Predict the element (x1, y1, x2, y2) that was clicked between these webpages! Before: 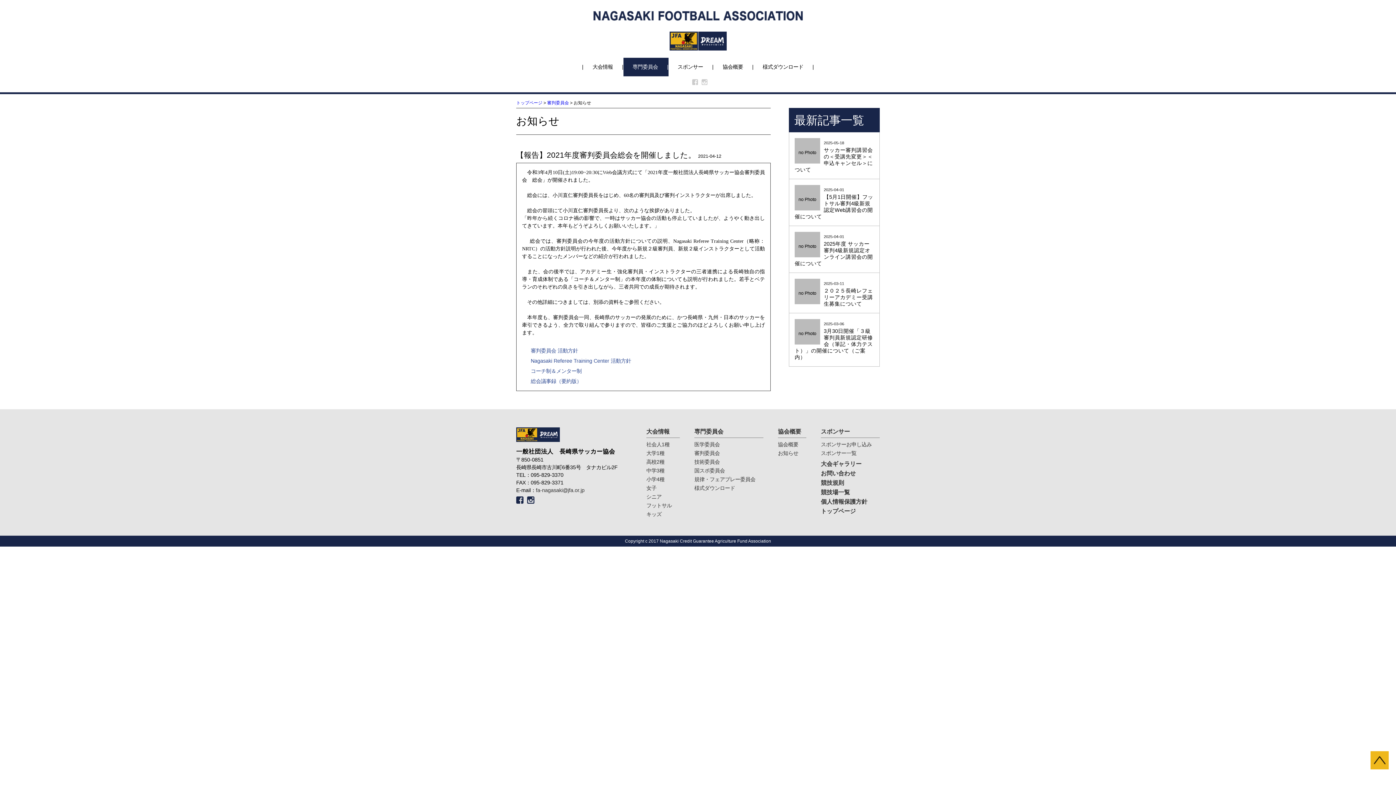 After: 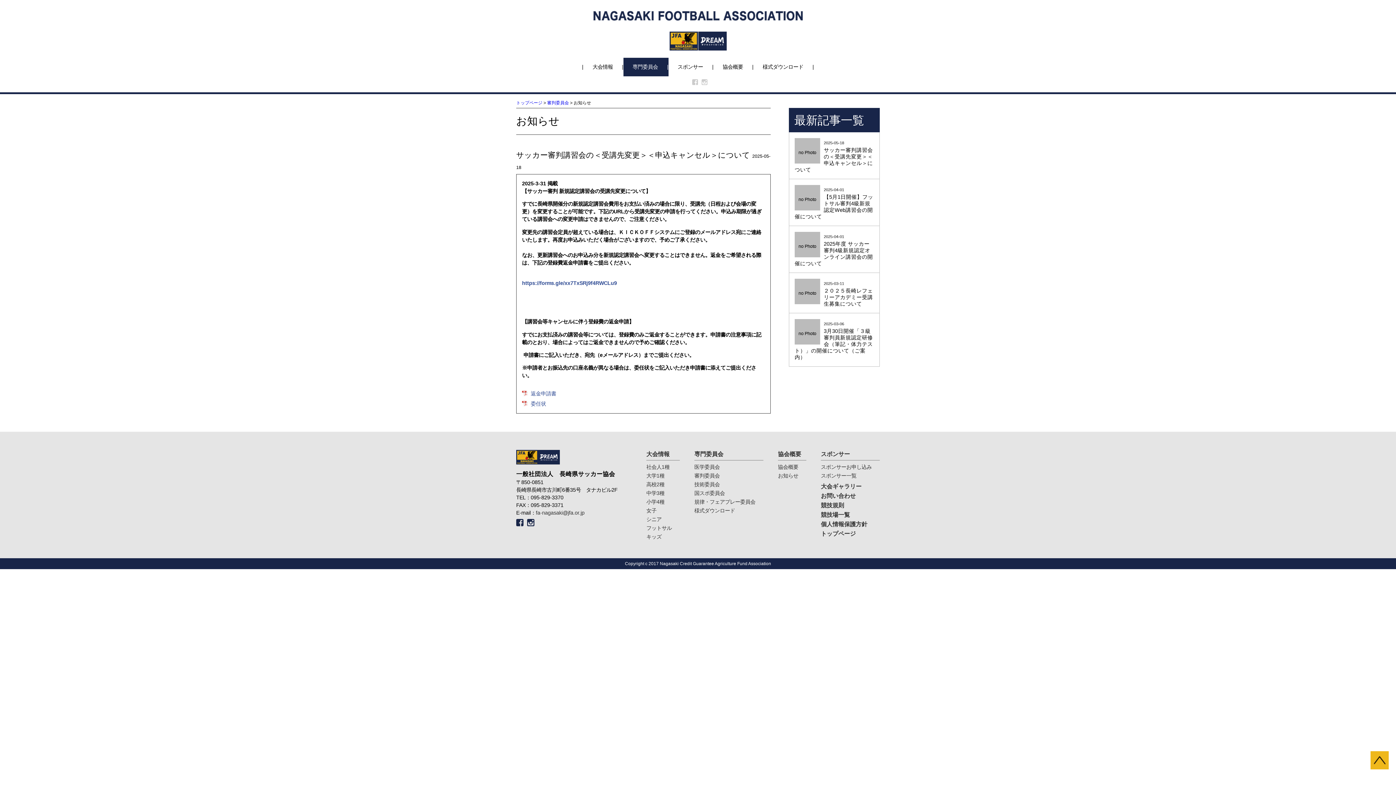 Action: label: no Photo
2025-05-18
サッカー審判講習会の＜受講先変更＞＜申込キャンセル＞について bbox: (794, 140, 874, 173)